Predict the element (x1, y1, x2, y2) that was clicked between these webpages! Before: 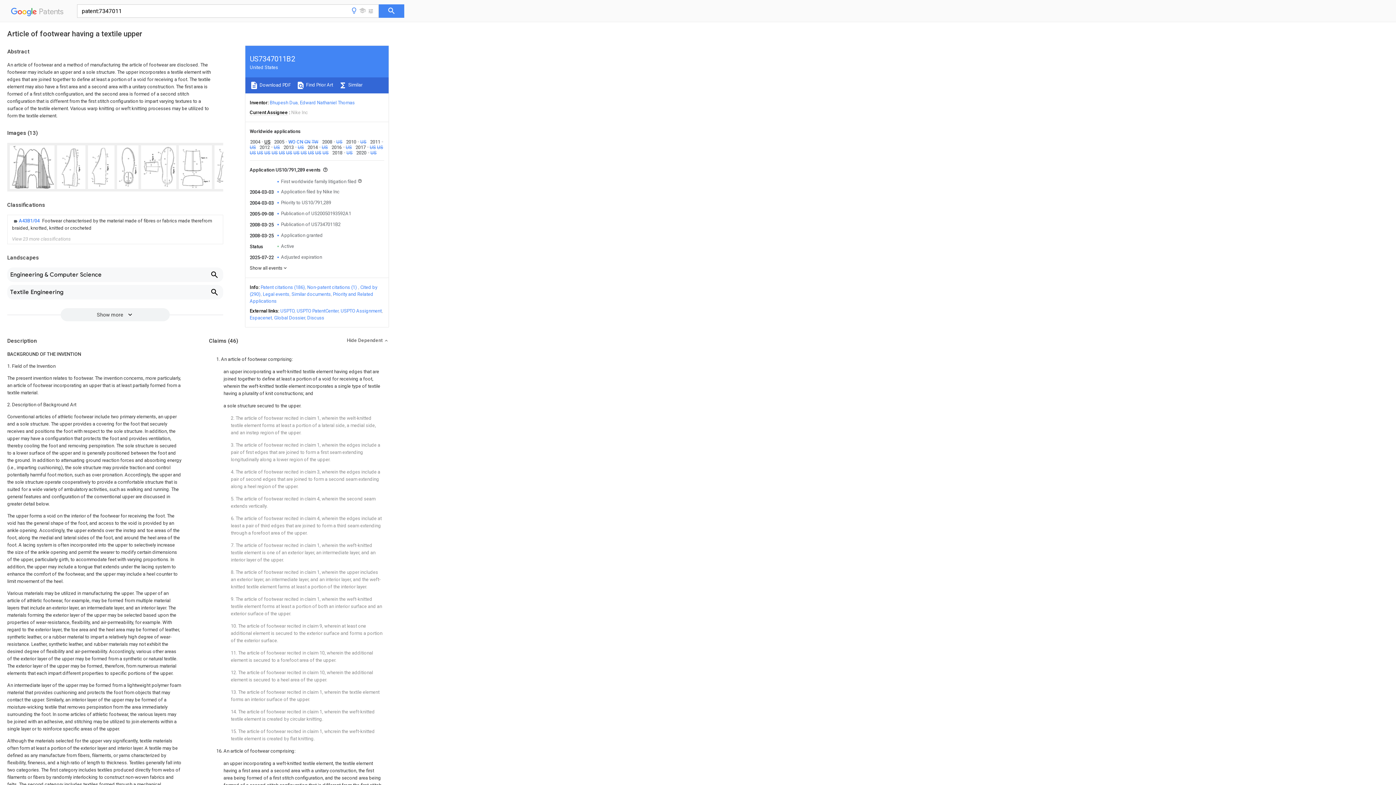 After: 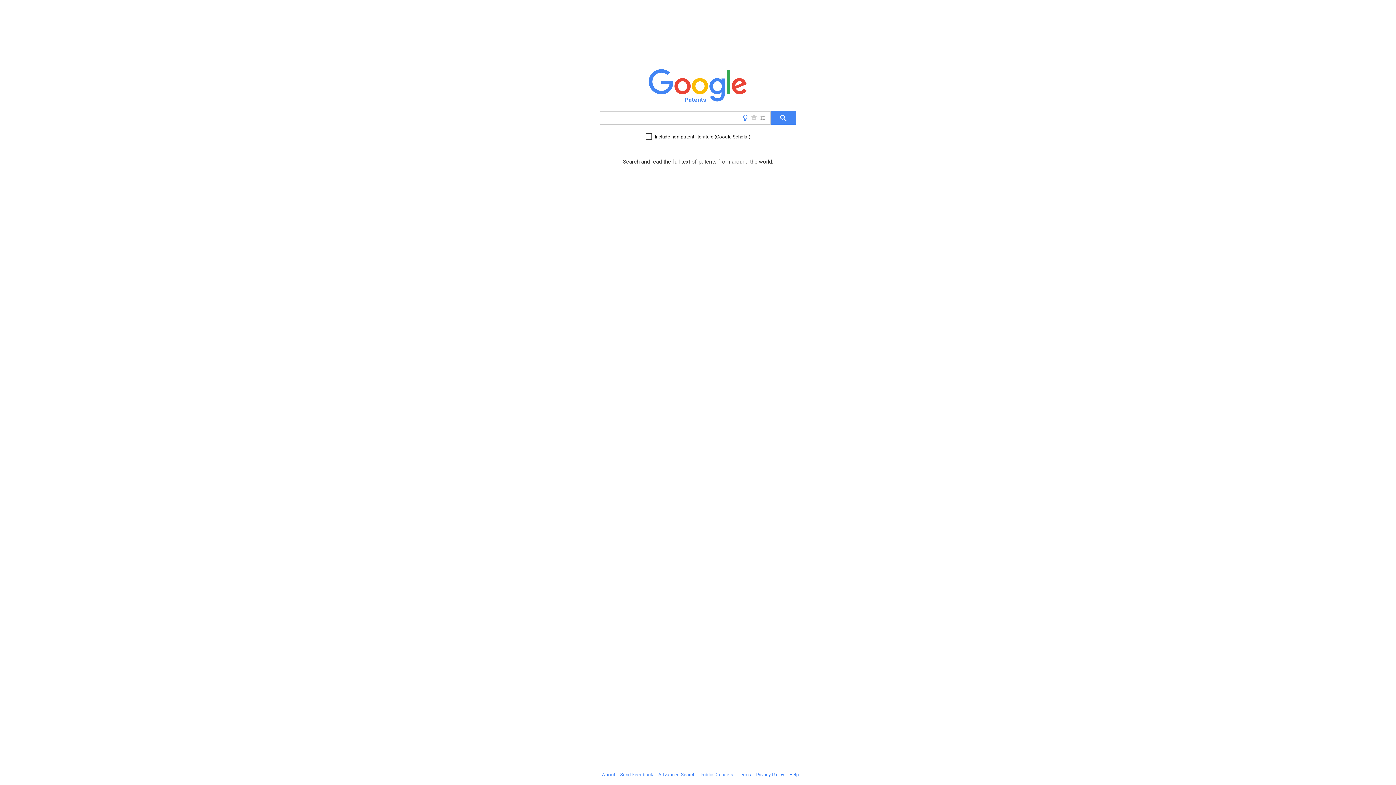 Action: bbox: (10, 9, 66, 18) label:   Patents